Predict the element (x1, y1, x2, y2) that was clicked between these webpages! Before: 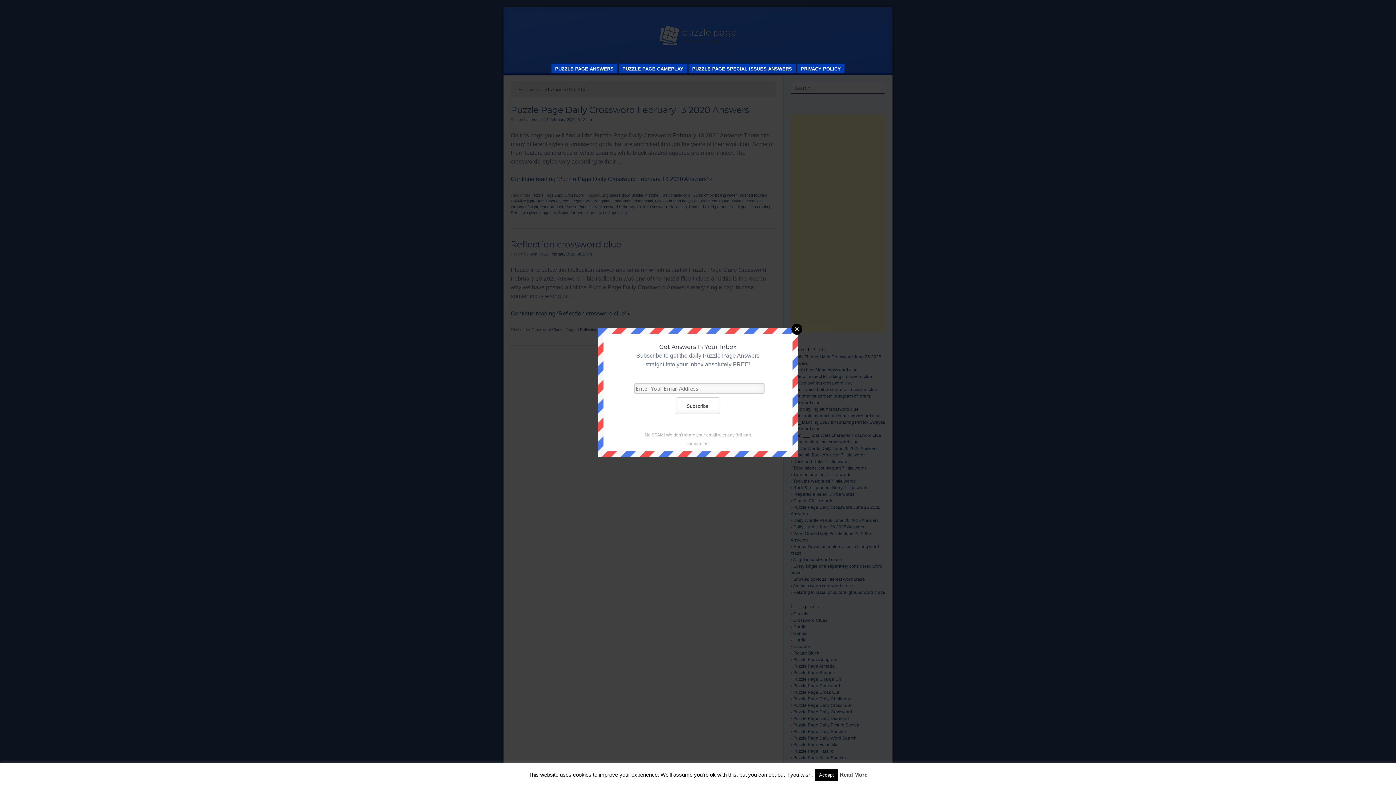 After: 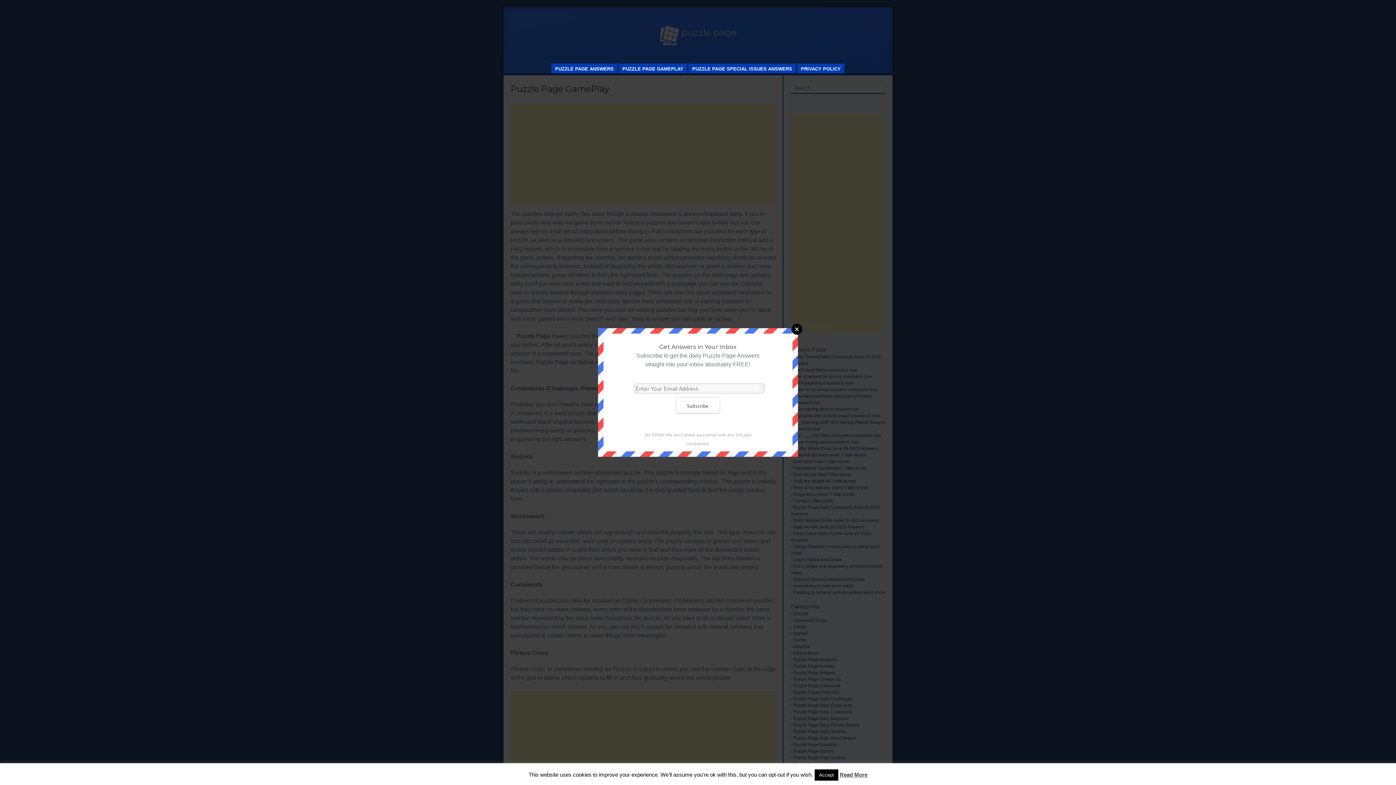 Action: label: PUZZLE PAGE GAMEPLAY bbox: (618, 63, 687, 73)